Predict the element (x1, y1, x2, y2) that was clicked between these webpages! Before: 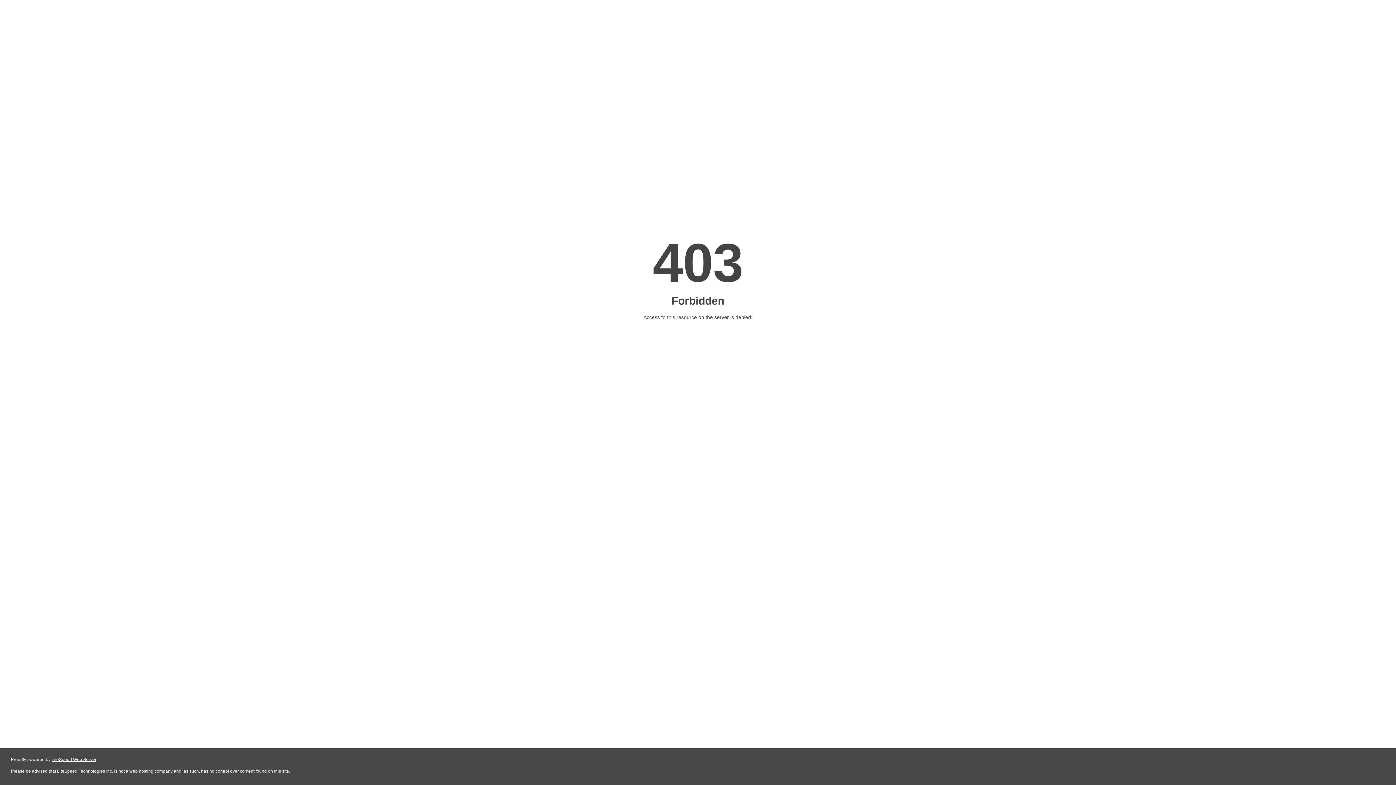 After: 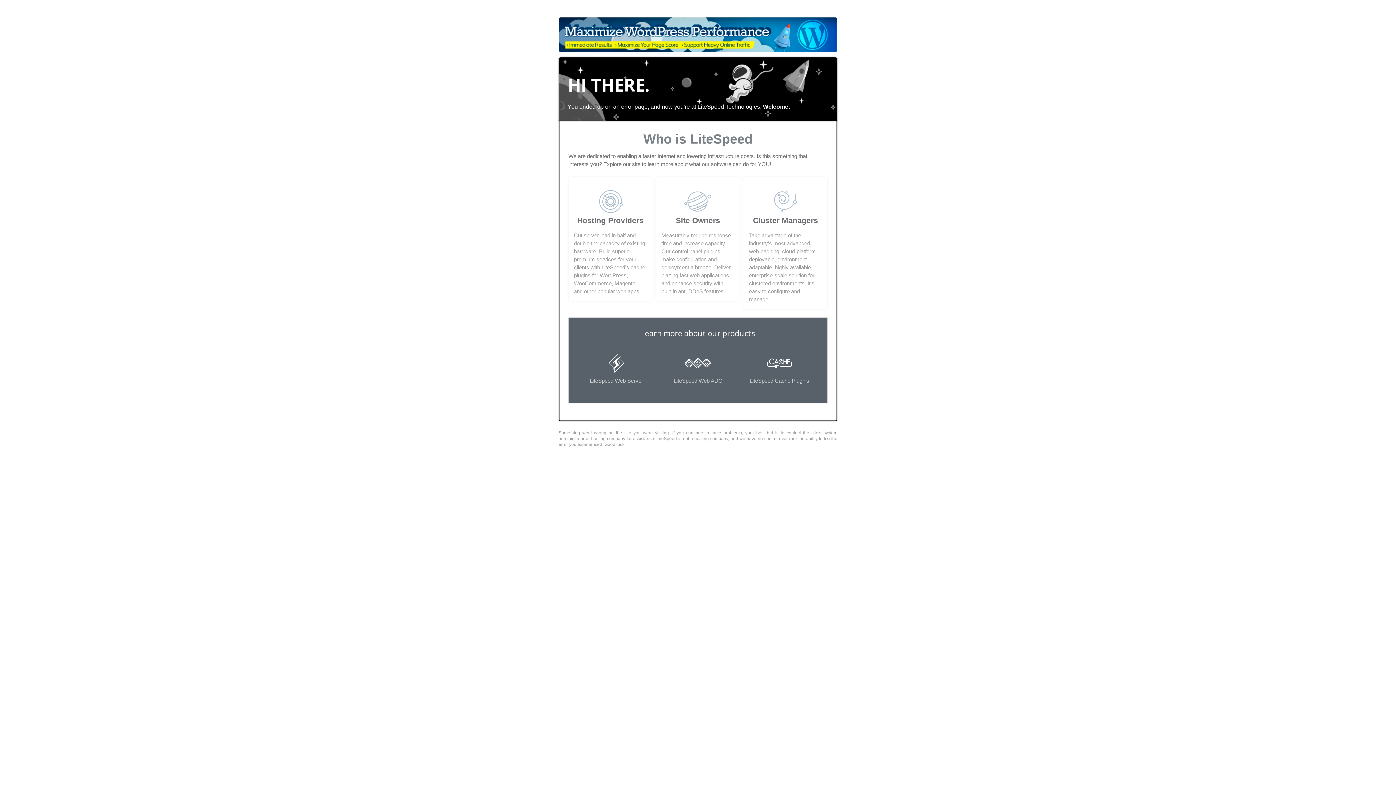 Action: bbox: (51, 757, 96, 762) label: LiteSpeed Web Server